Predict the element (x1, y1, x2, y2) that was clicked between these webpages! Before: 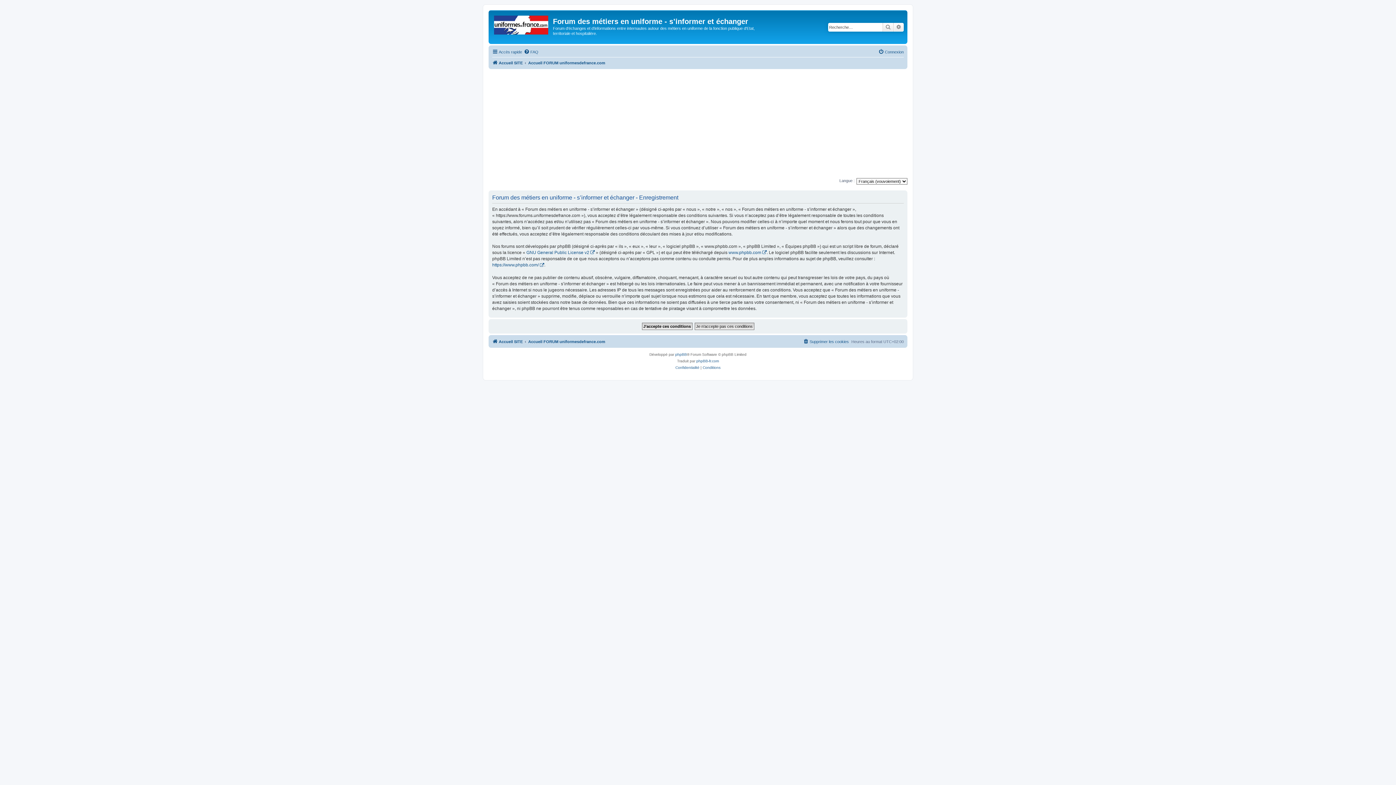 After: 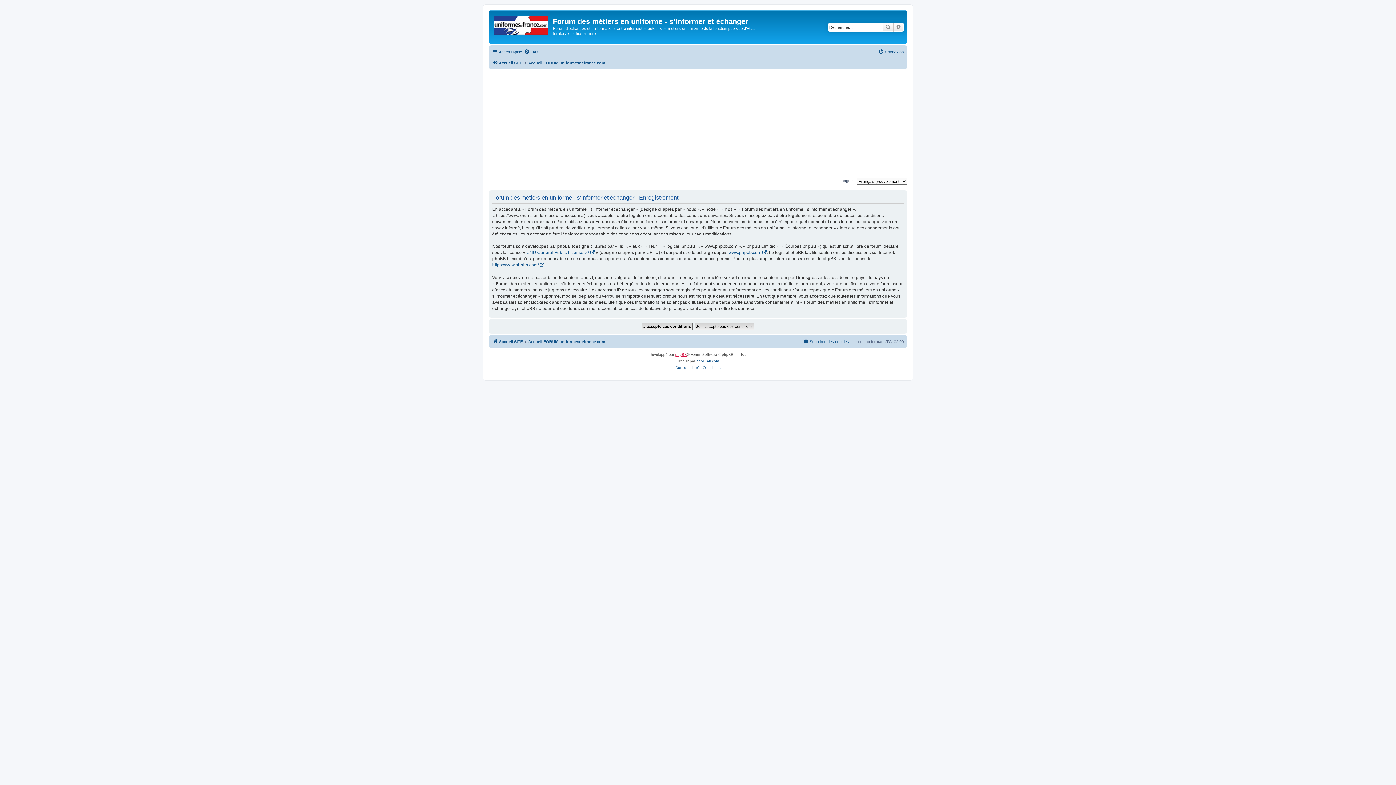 Action: label: phpBB bbox: (675, 351, 687, 358)